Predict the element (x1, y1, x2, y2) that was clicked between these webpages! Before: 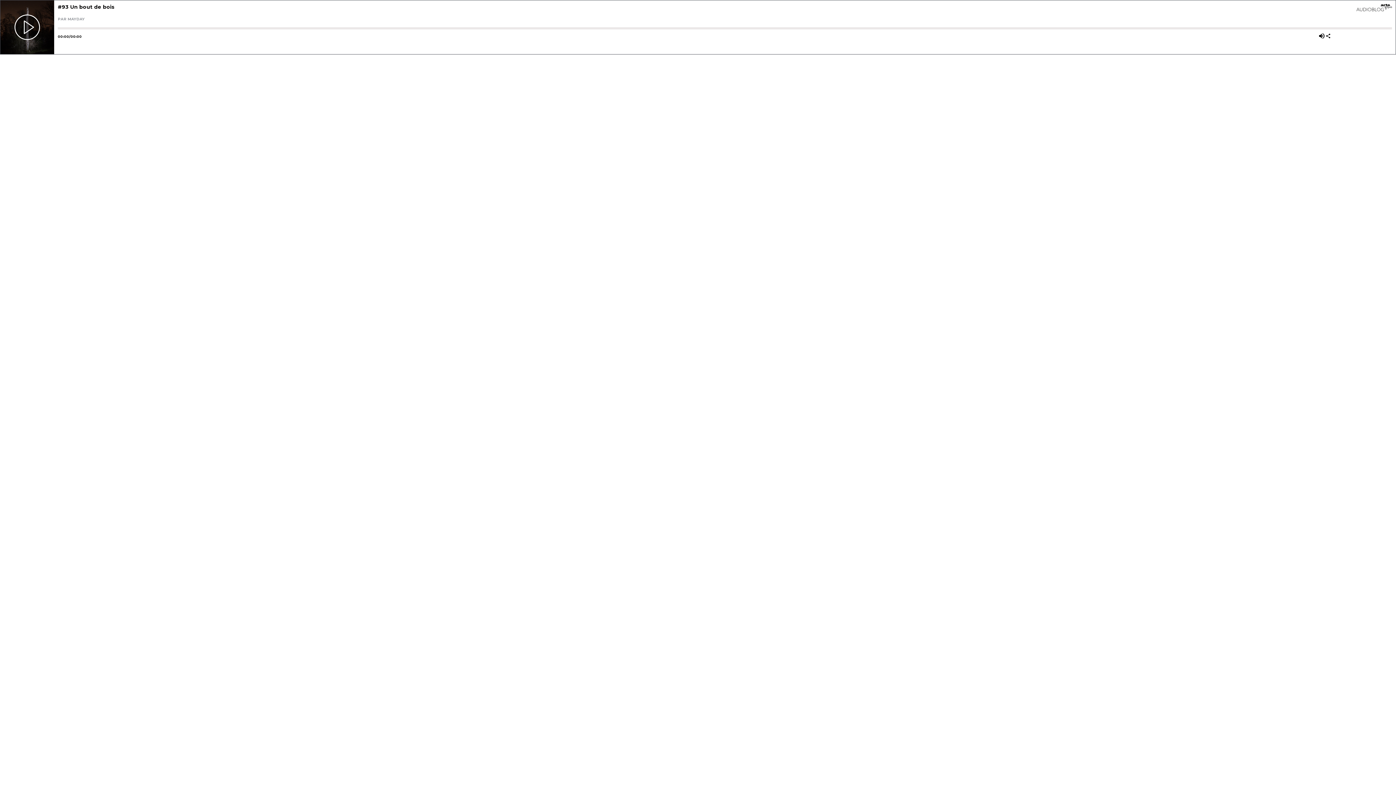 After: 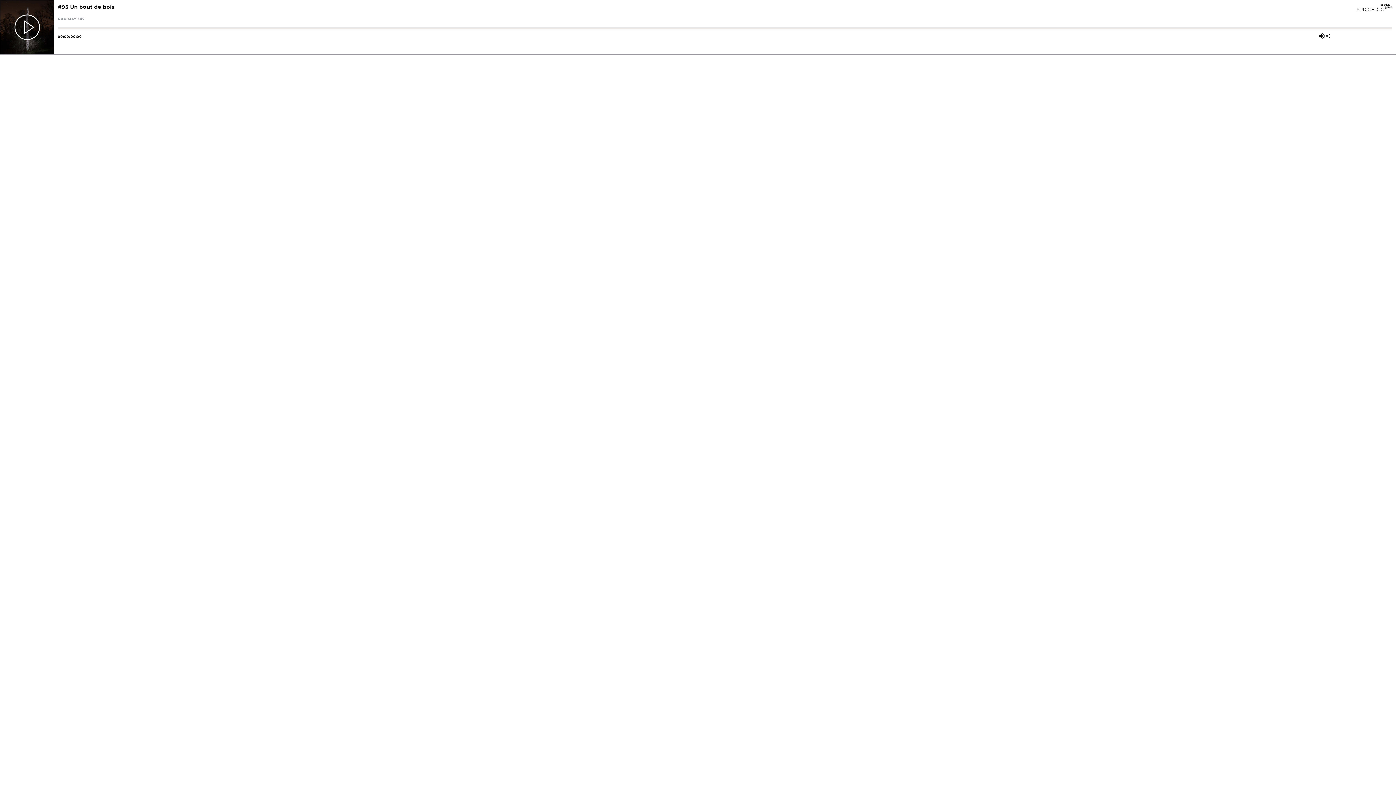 Action: label: #93 Un bout de bois bbox: (57, 3, 114, 10)